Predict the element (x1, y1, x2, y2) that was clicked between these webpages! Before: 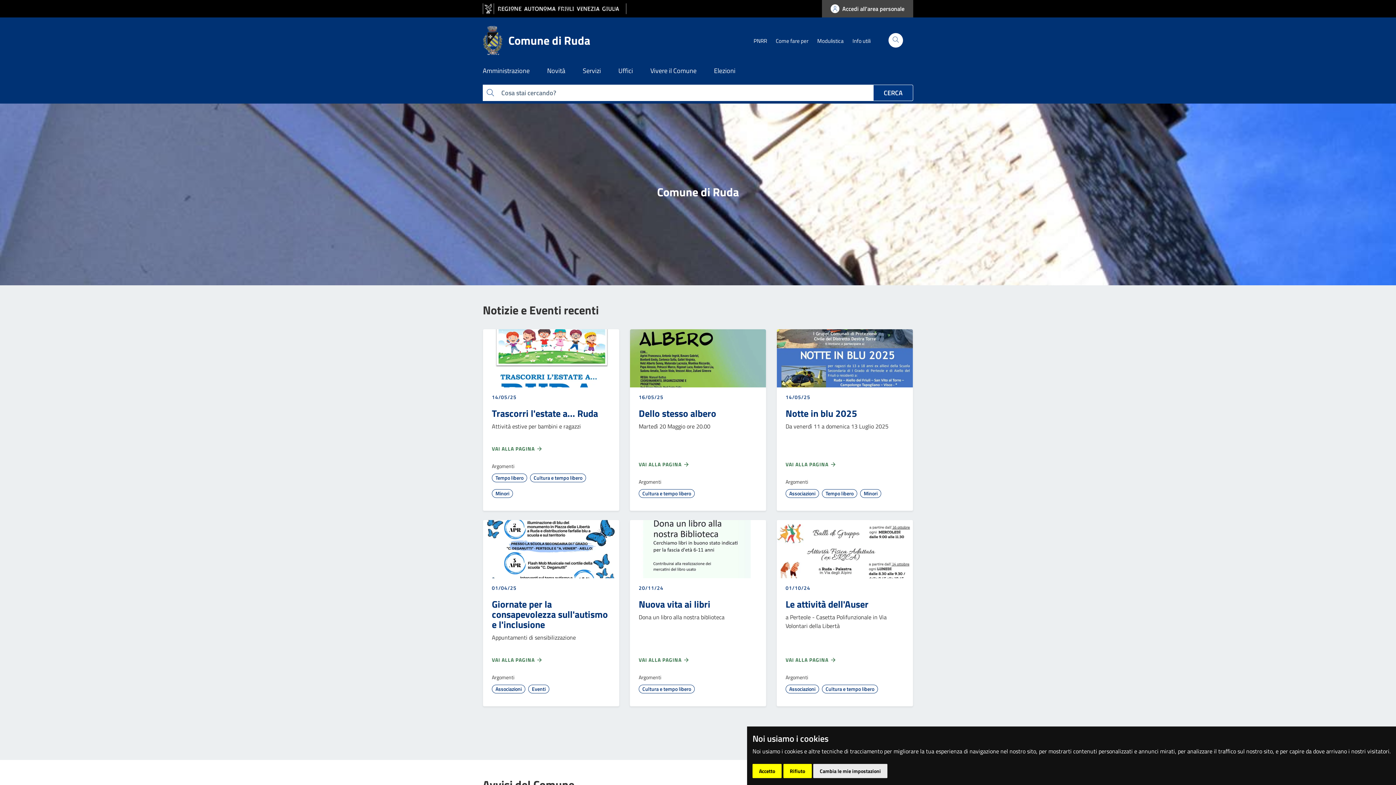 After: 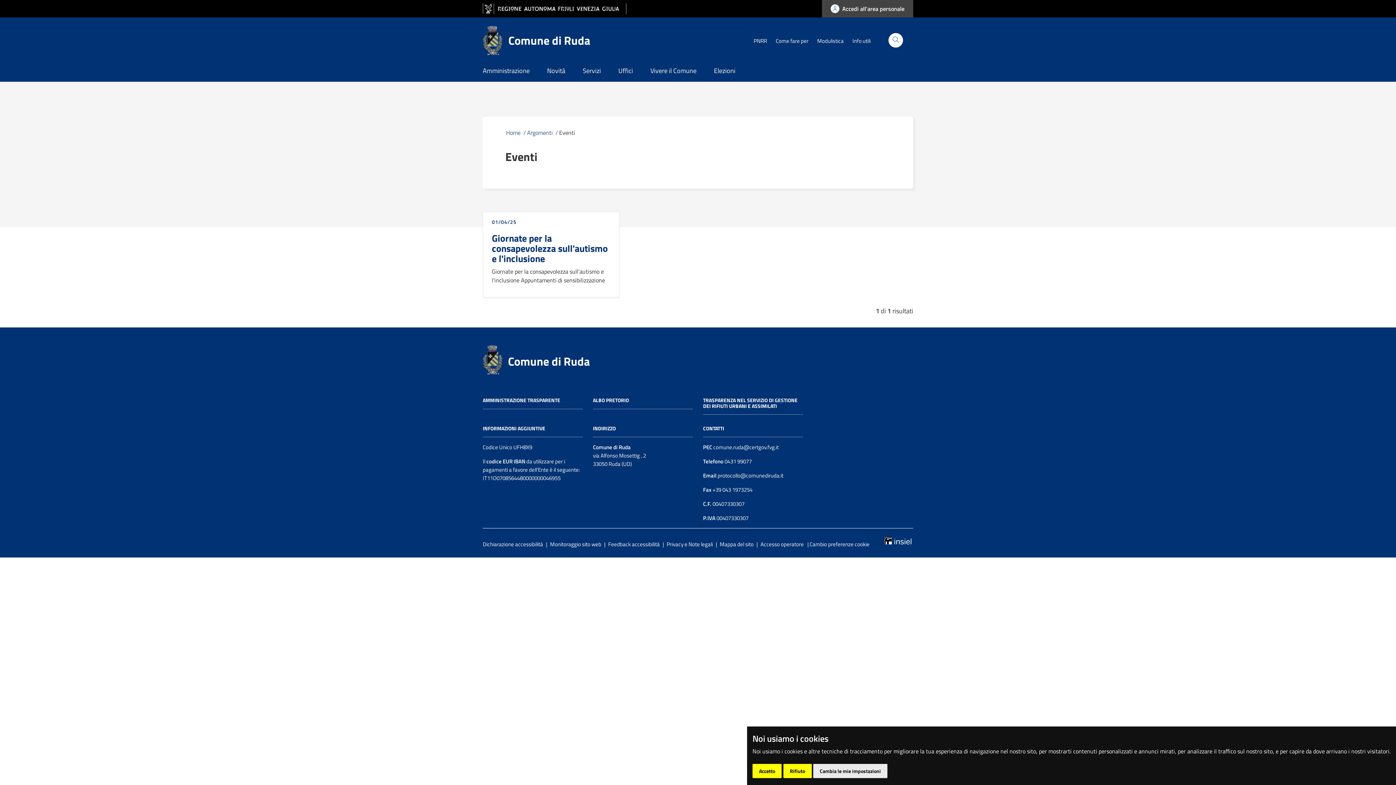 Action: bbox: (528, 685, 549, 693) label: Eventi